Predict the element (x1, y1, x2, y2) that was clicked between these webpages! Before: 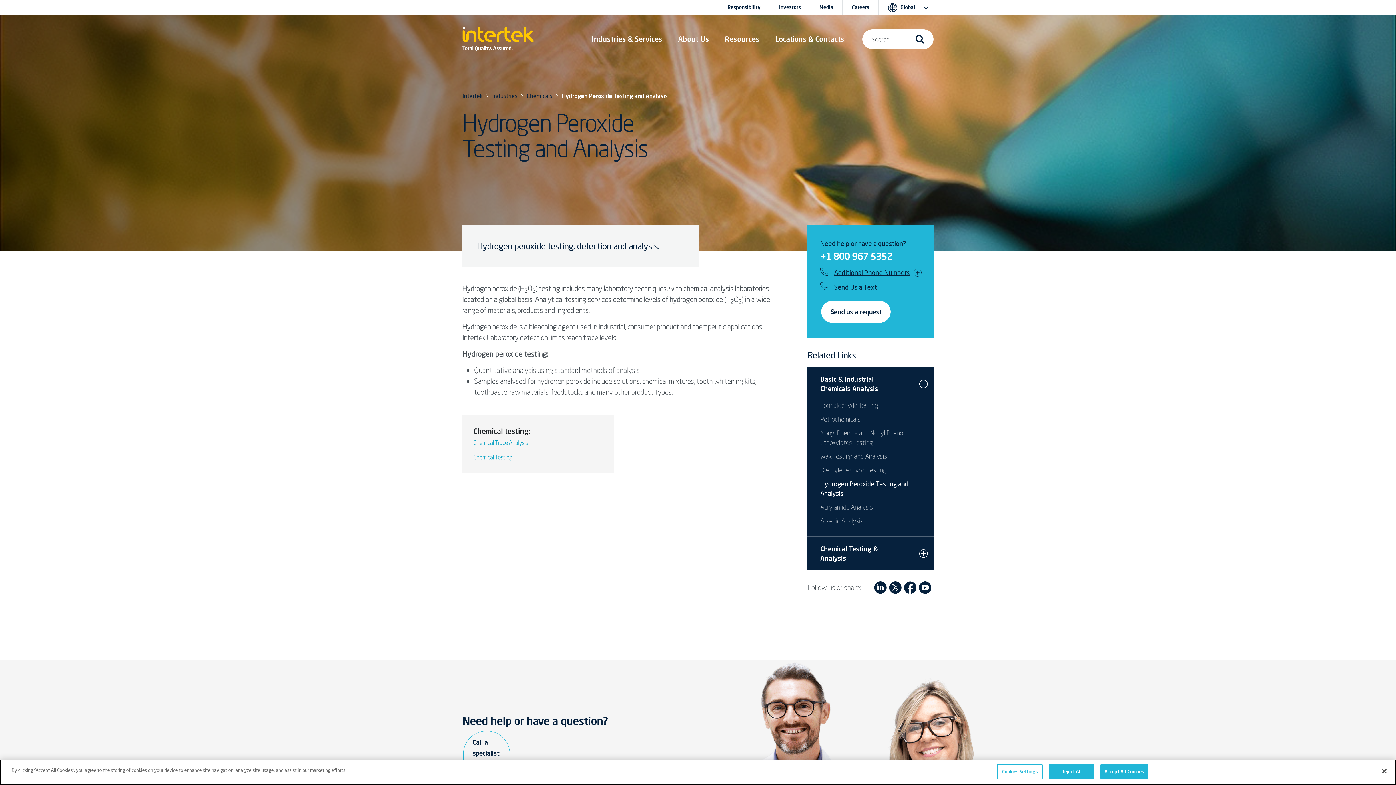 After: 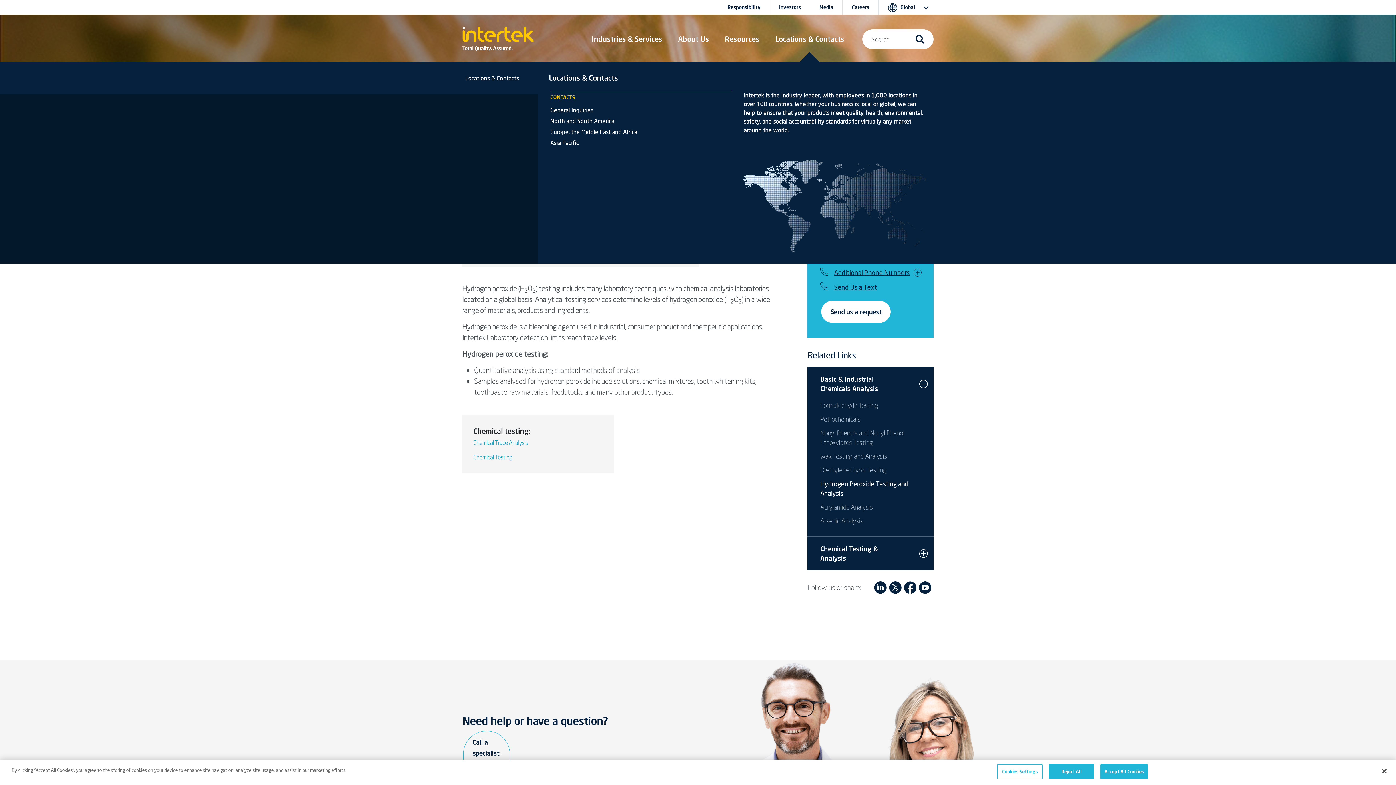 Action: bbox: (775, 33, 844, 44) label: Locations & Contacts